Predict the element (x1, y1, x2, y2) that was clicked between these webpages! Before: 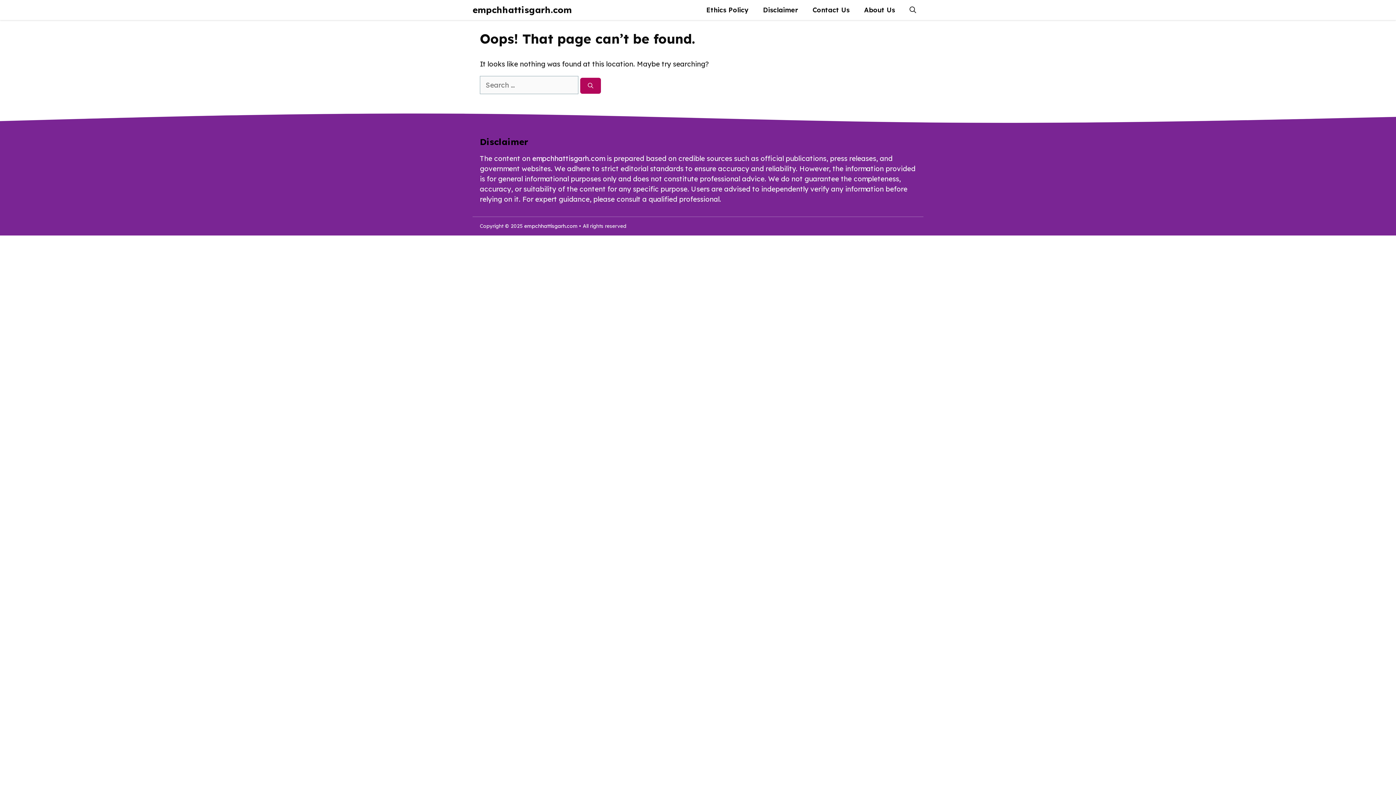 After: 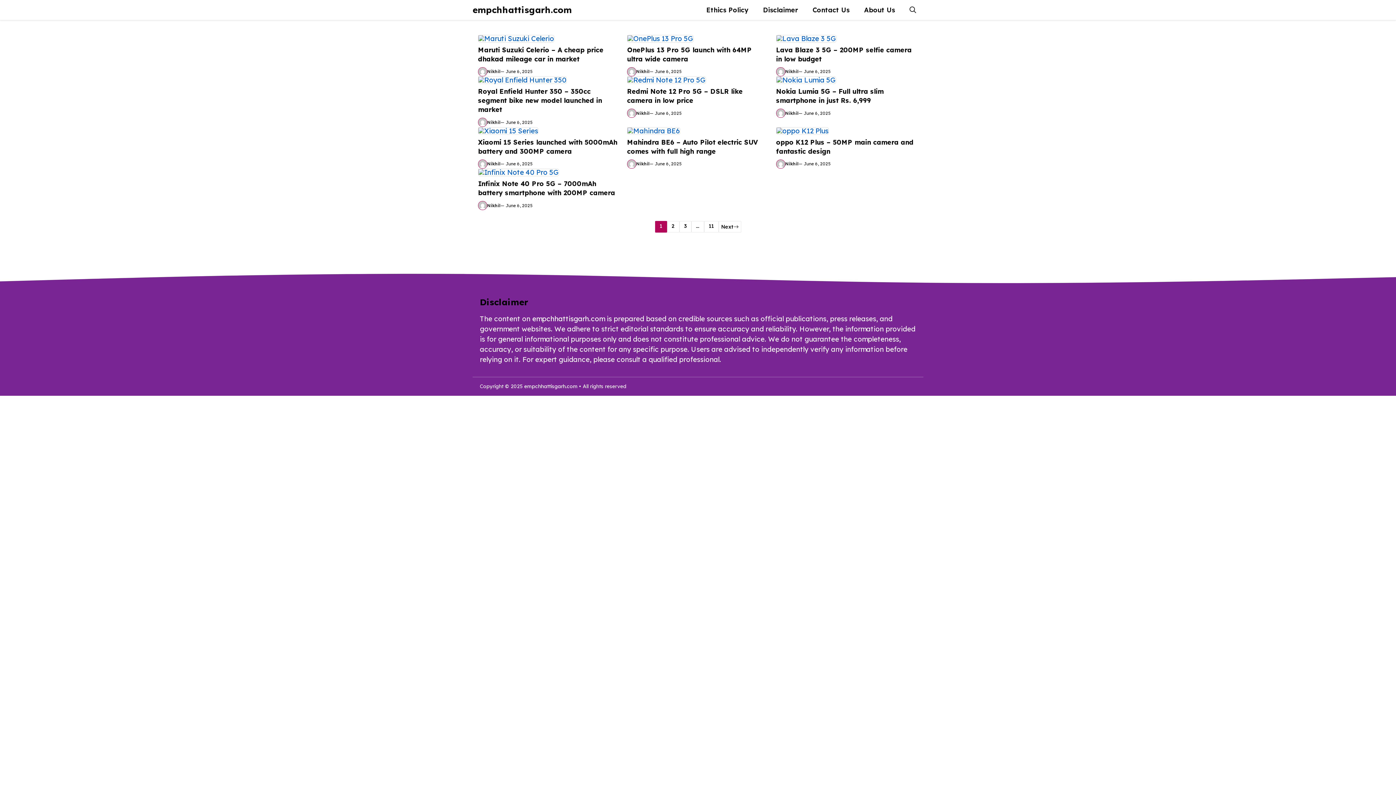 Action: bbox: (472, 0, 572, 20) label: empchhattisgarh.com